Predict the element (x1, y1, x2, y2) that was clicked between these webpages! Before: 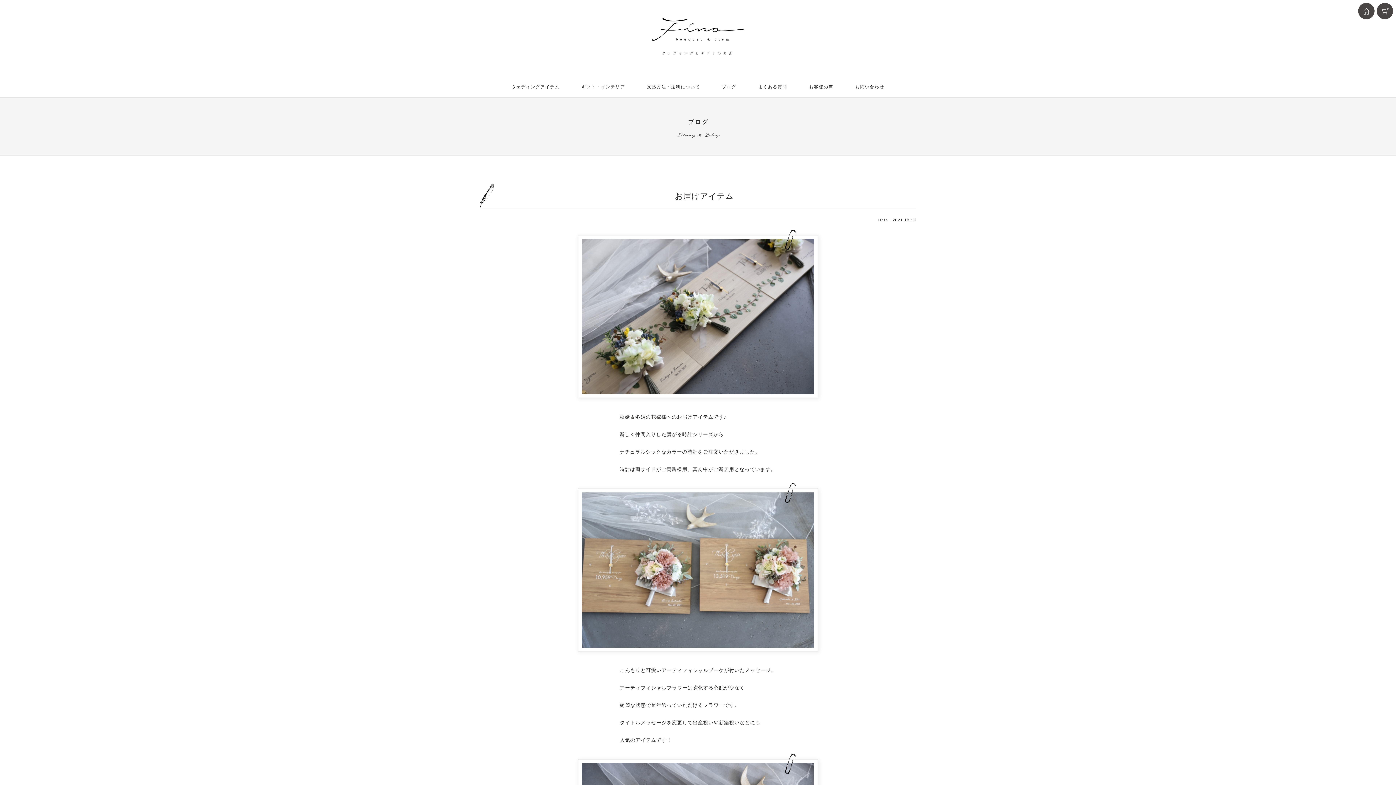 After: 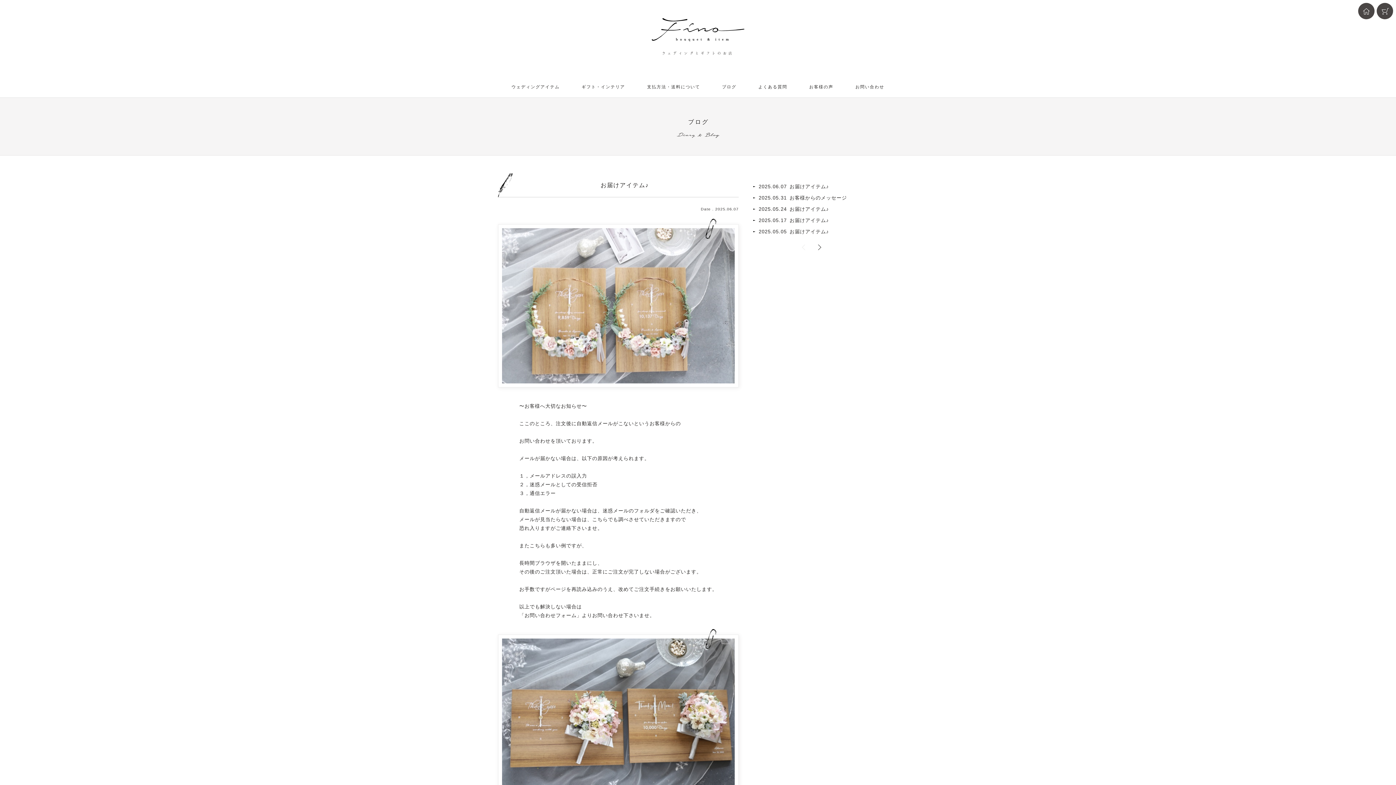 Action: label: ブログ bbox: (711, 83, 747, 89)